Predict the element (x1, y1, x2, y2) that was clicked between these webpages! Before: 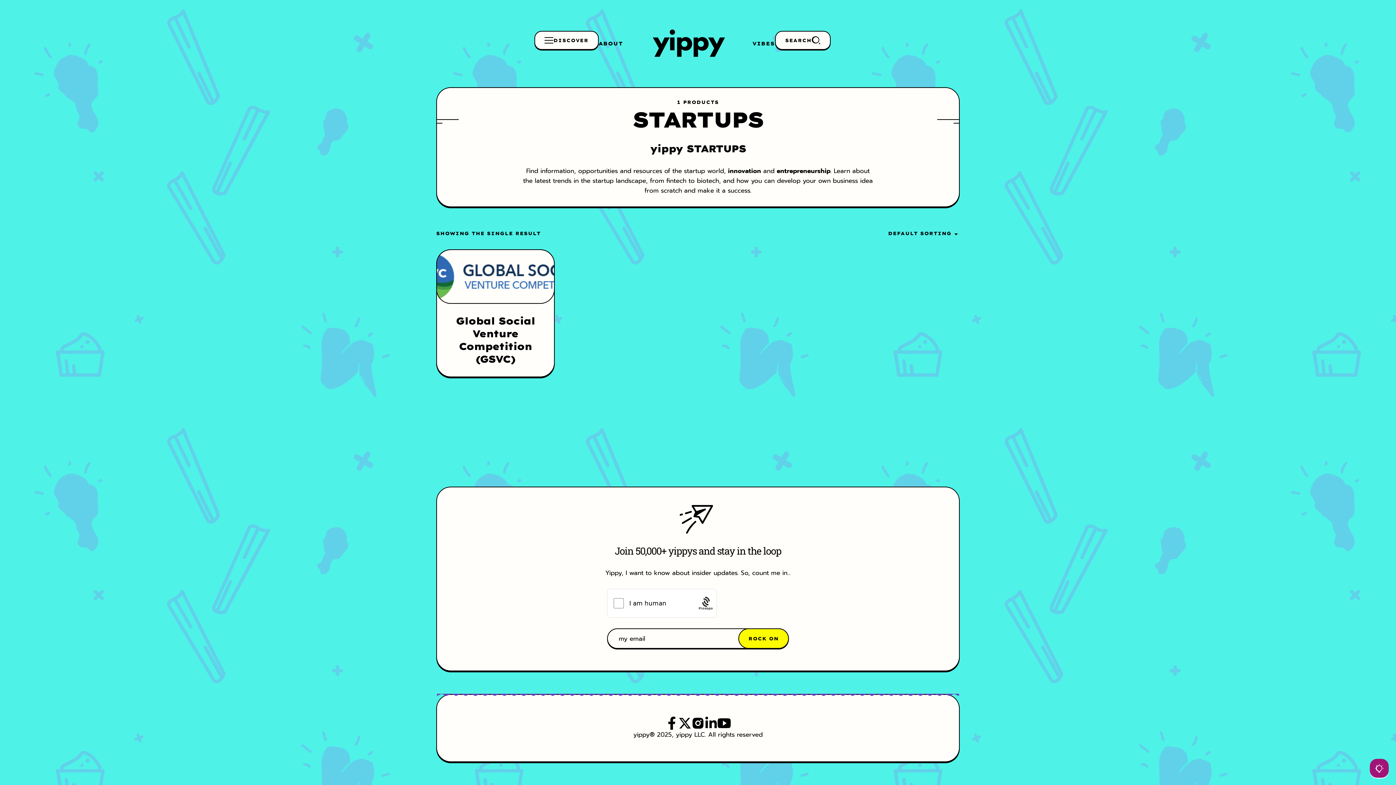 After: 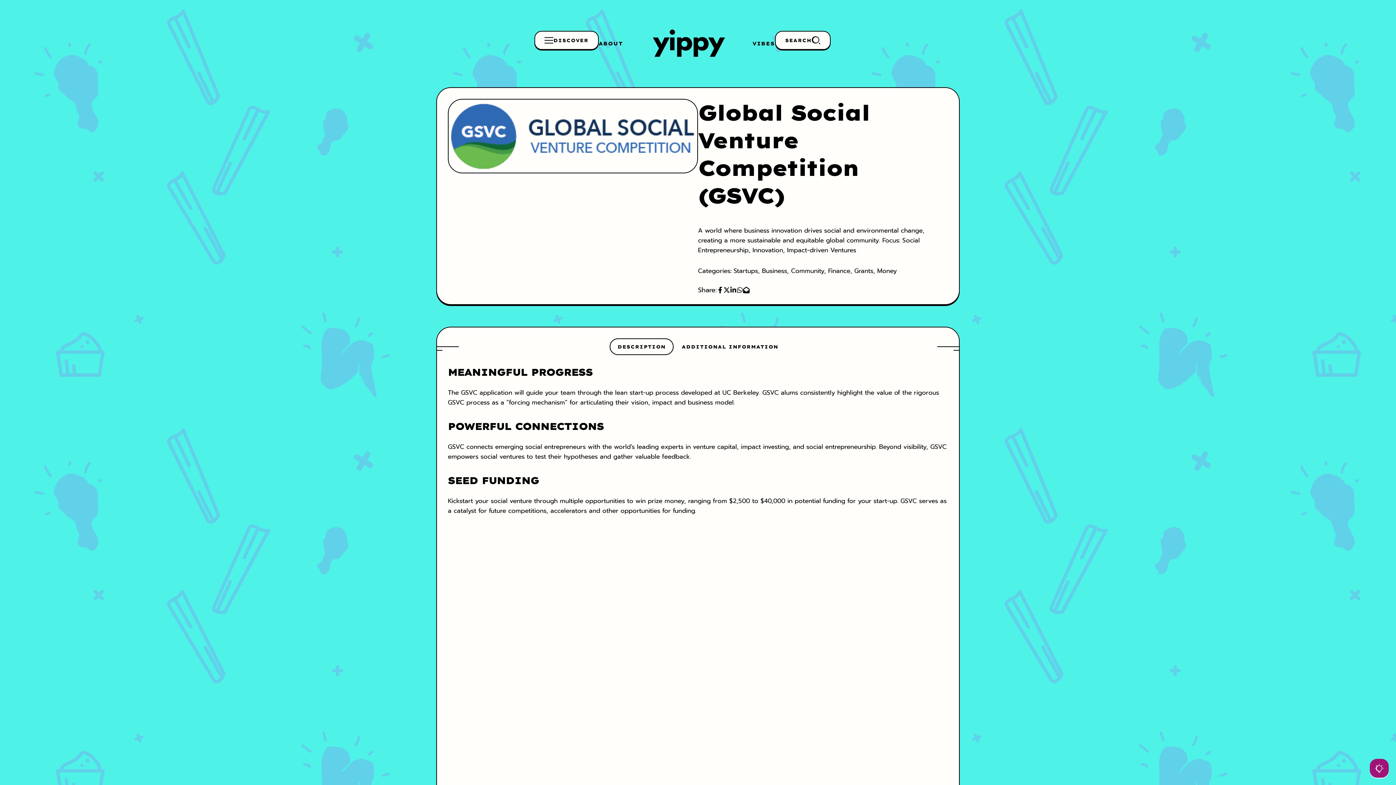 Action: bbox: (437, 250, 554, 303)